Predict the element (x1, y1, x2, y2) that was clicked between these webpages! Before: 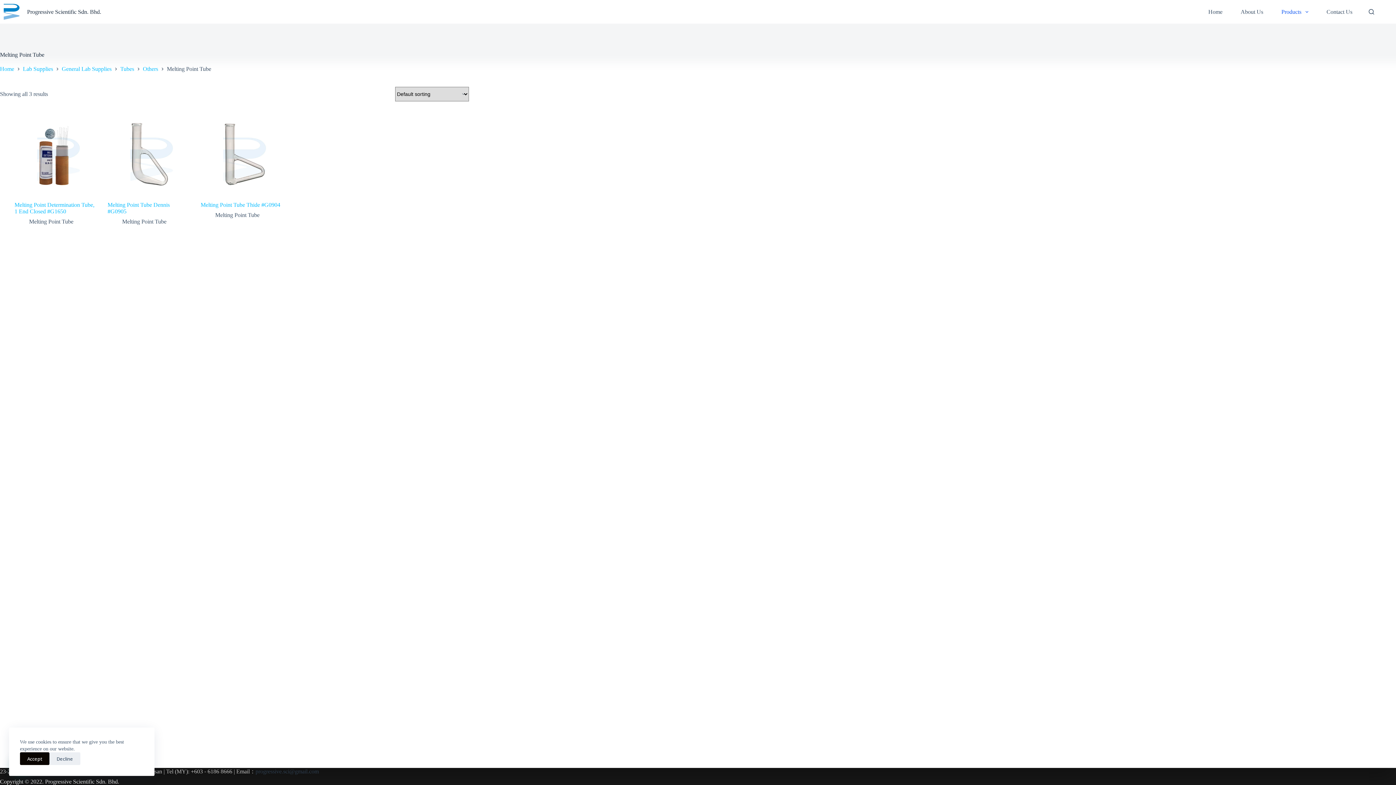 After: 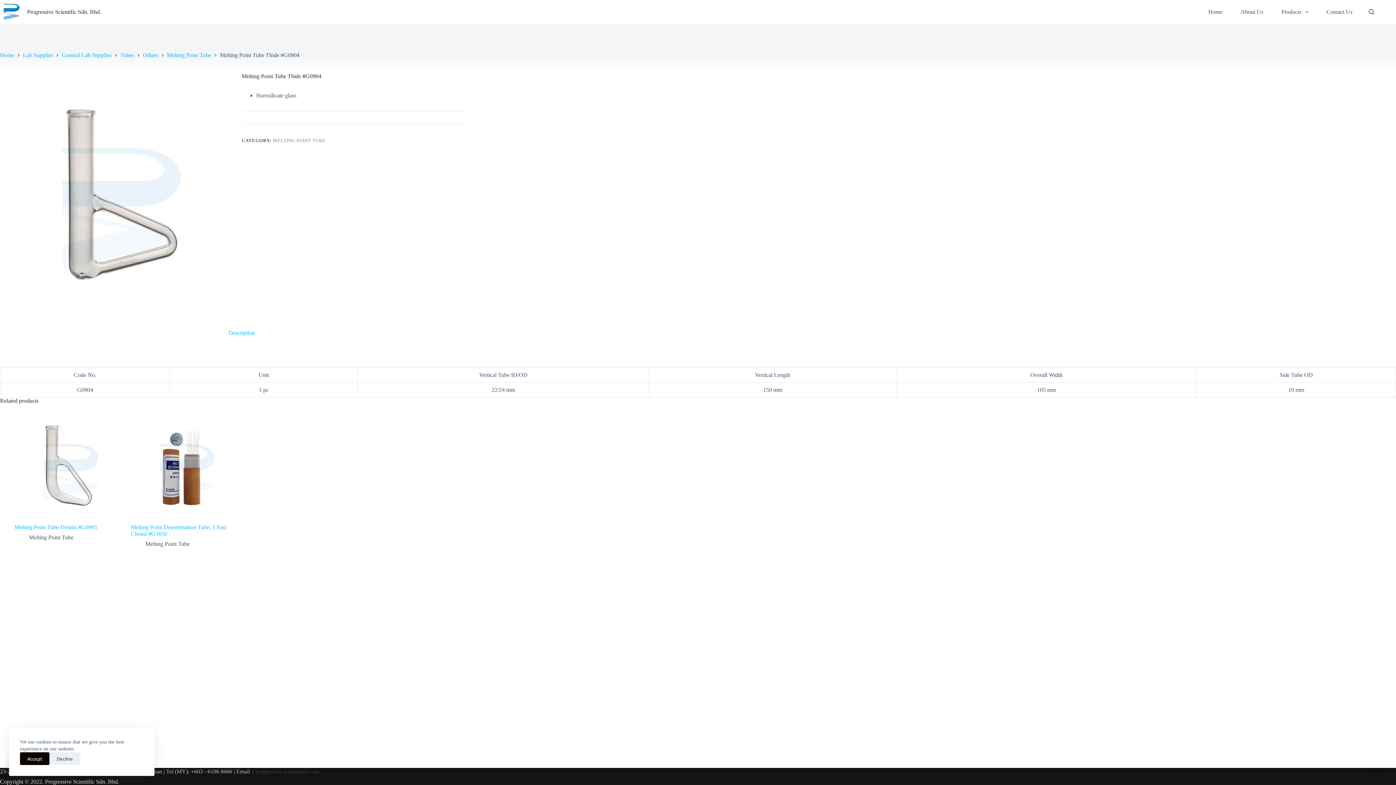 Action: label: Melting Point Tube Thide #G0904 bbox: (200, 110, 282, 192)